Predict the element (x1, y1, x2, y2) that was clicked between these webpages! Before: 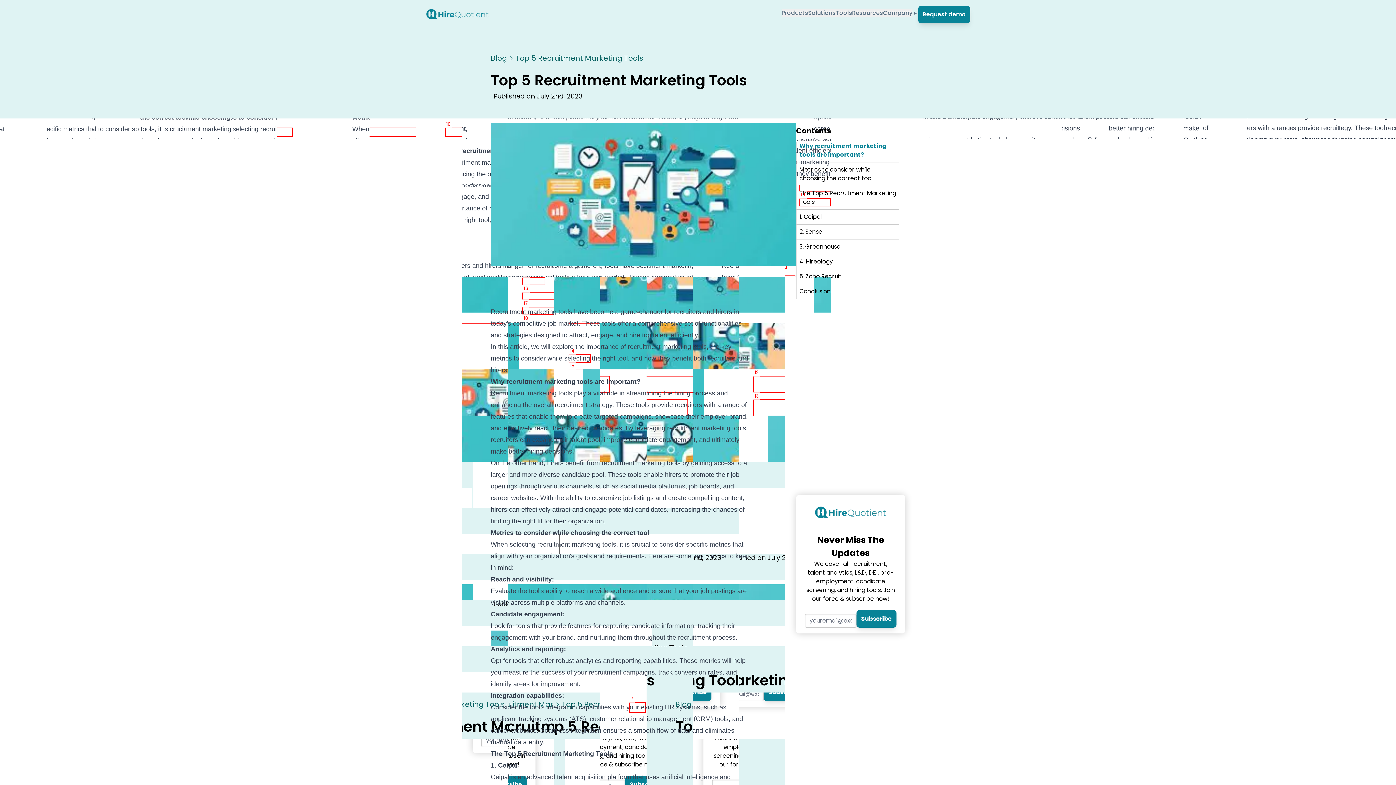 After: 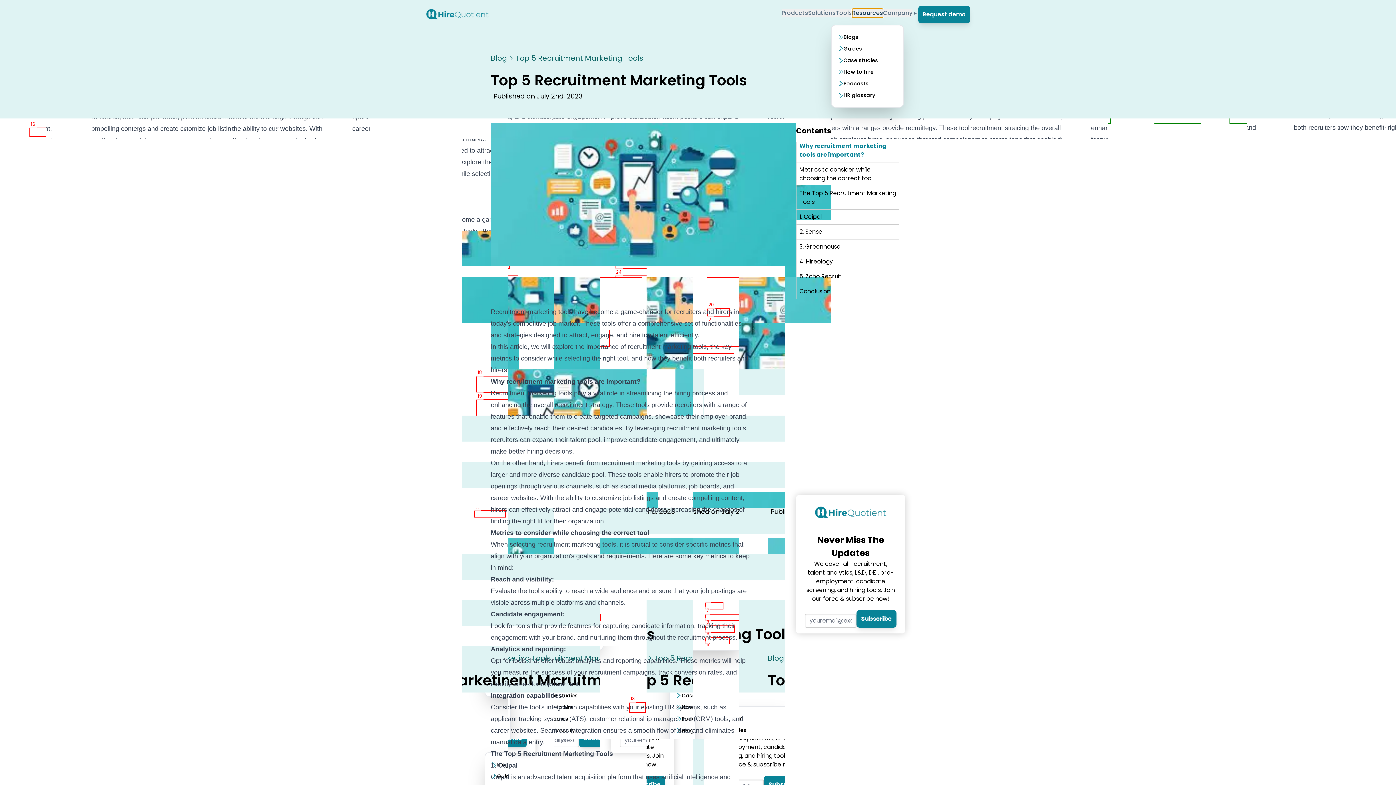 Action: label: Resources bbox: (852, 8, 883, 17)